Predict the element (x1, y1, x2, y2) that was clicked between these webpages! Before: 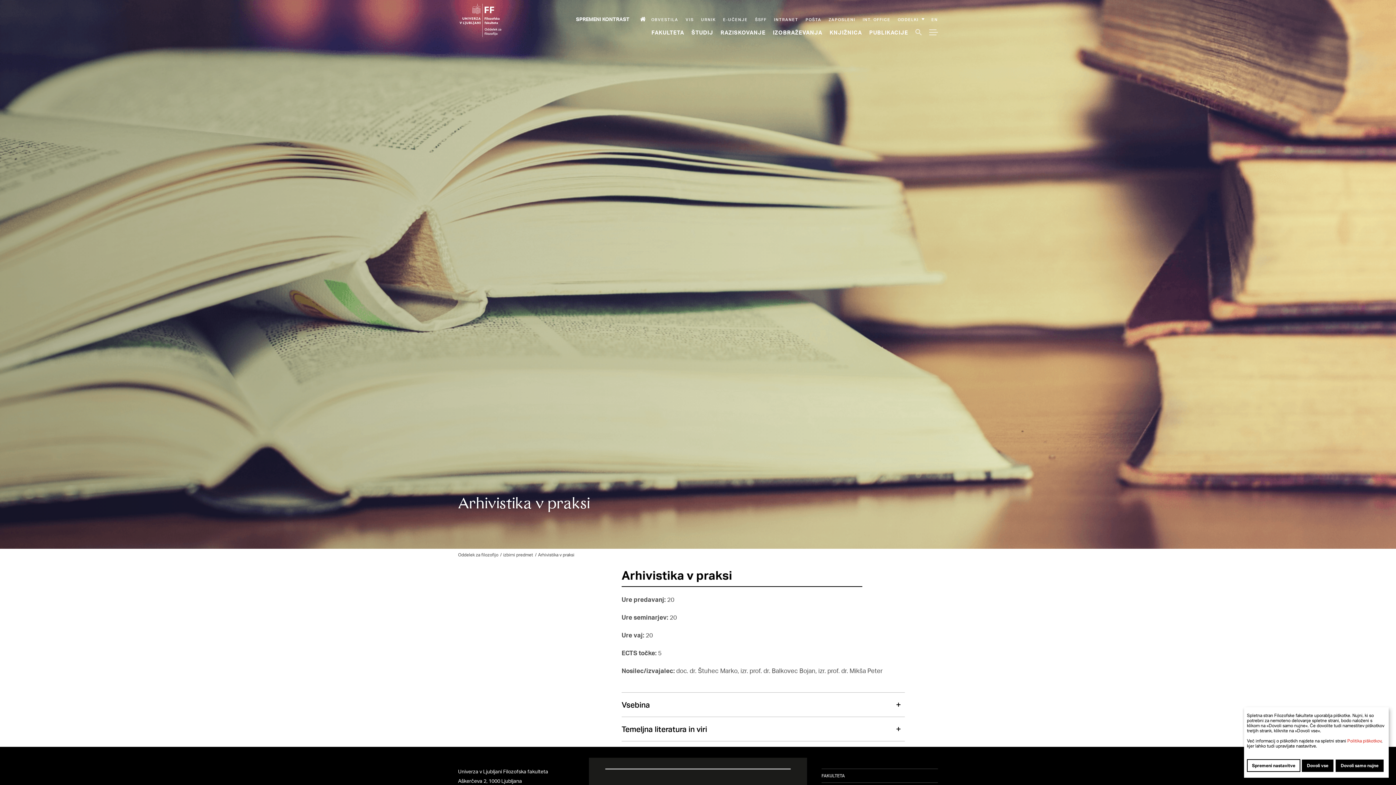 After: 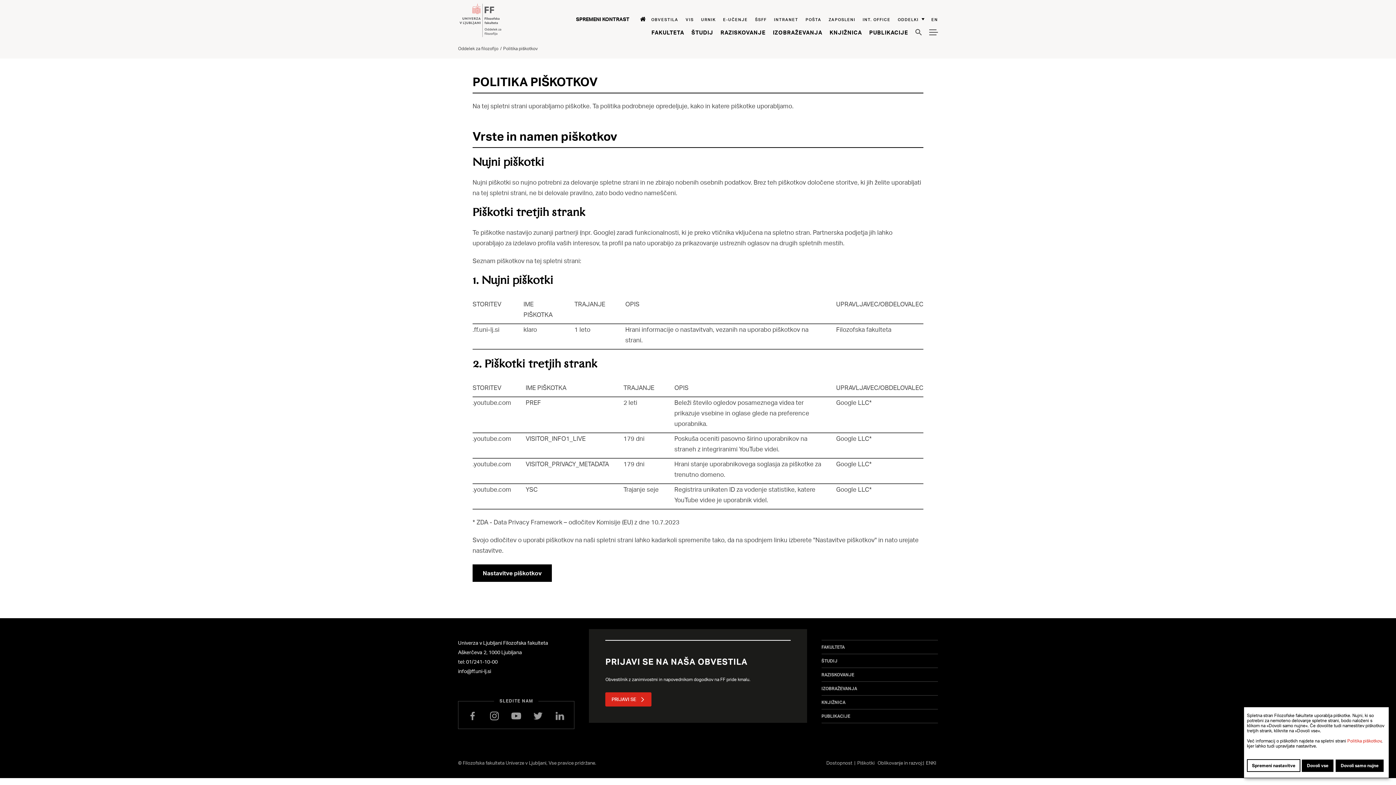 Action: bbox: (1347, 738, 1381, 744) label: Politika piškotkov